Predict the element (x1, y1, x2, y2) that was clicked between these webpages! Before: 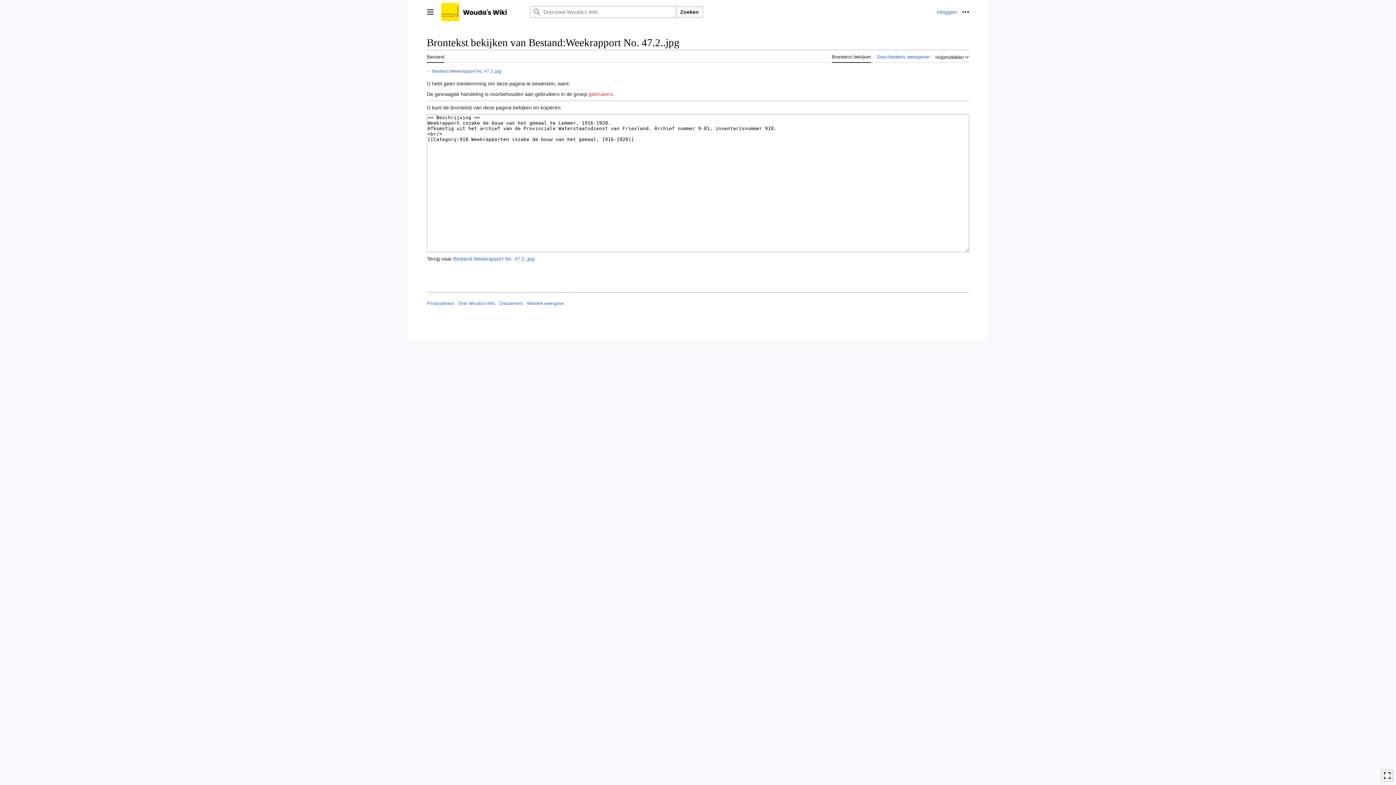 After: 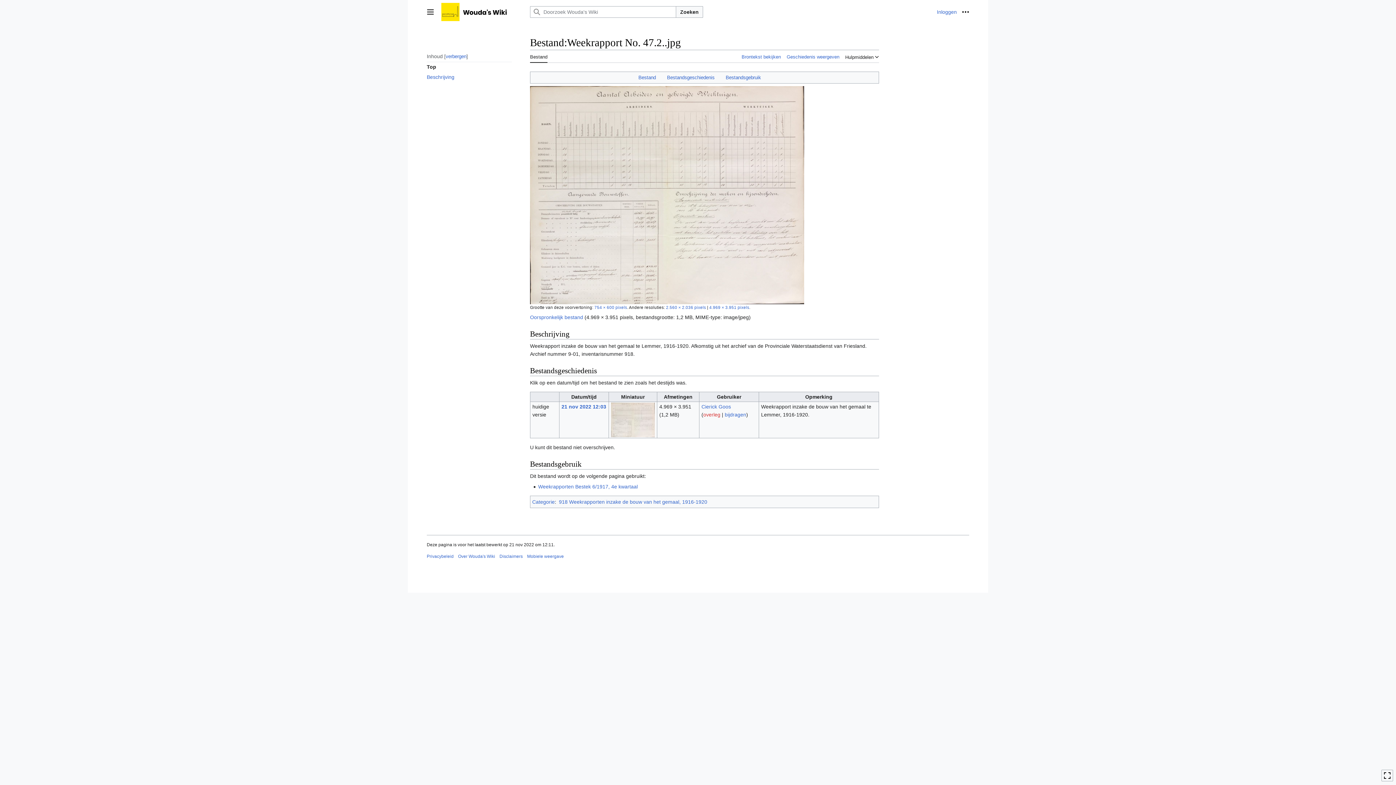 Action: bbox: (453, 255, 534, 261) label: Bestand:Weekrapport No. 47.2..jpg